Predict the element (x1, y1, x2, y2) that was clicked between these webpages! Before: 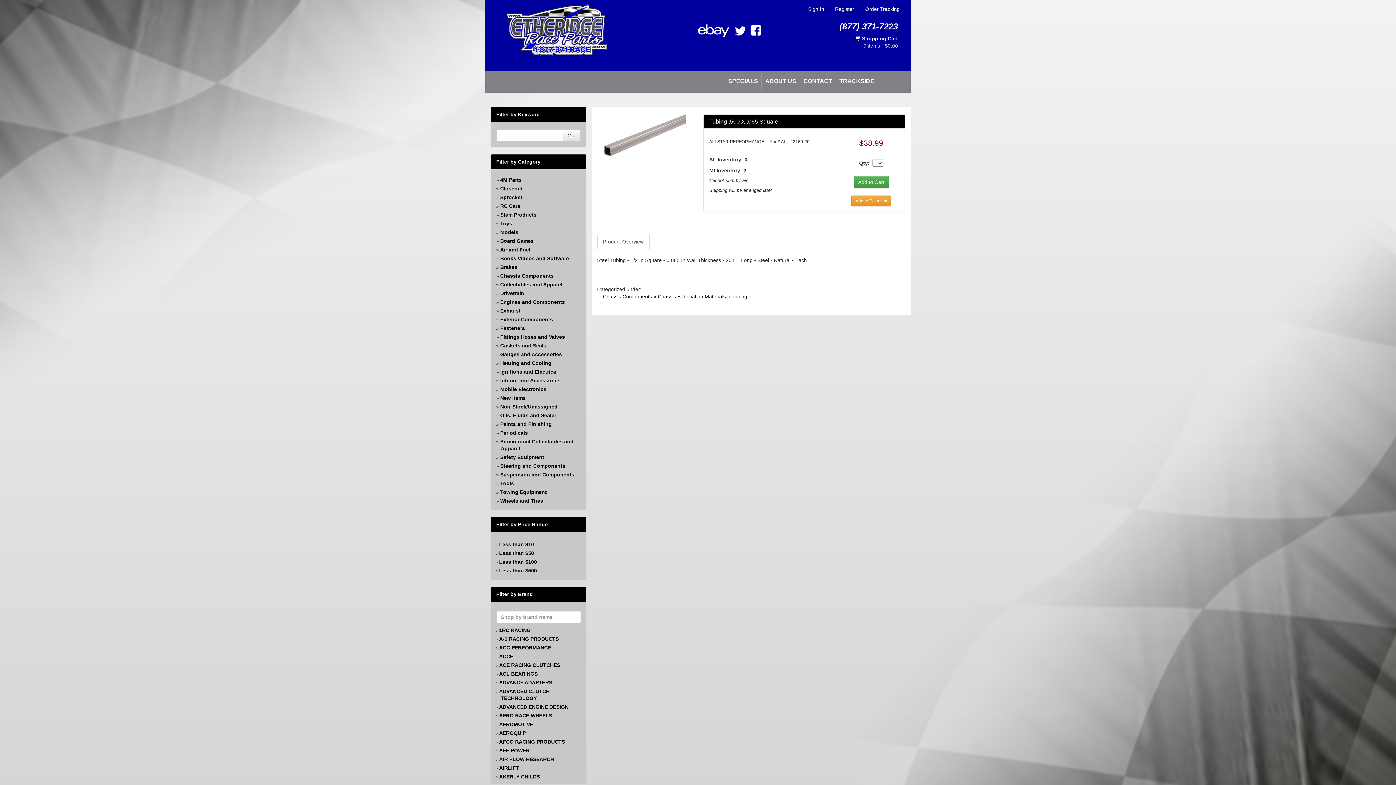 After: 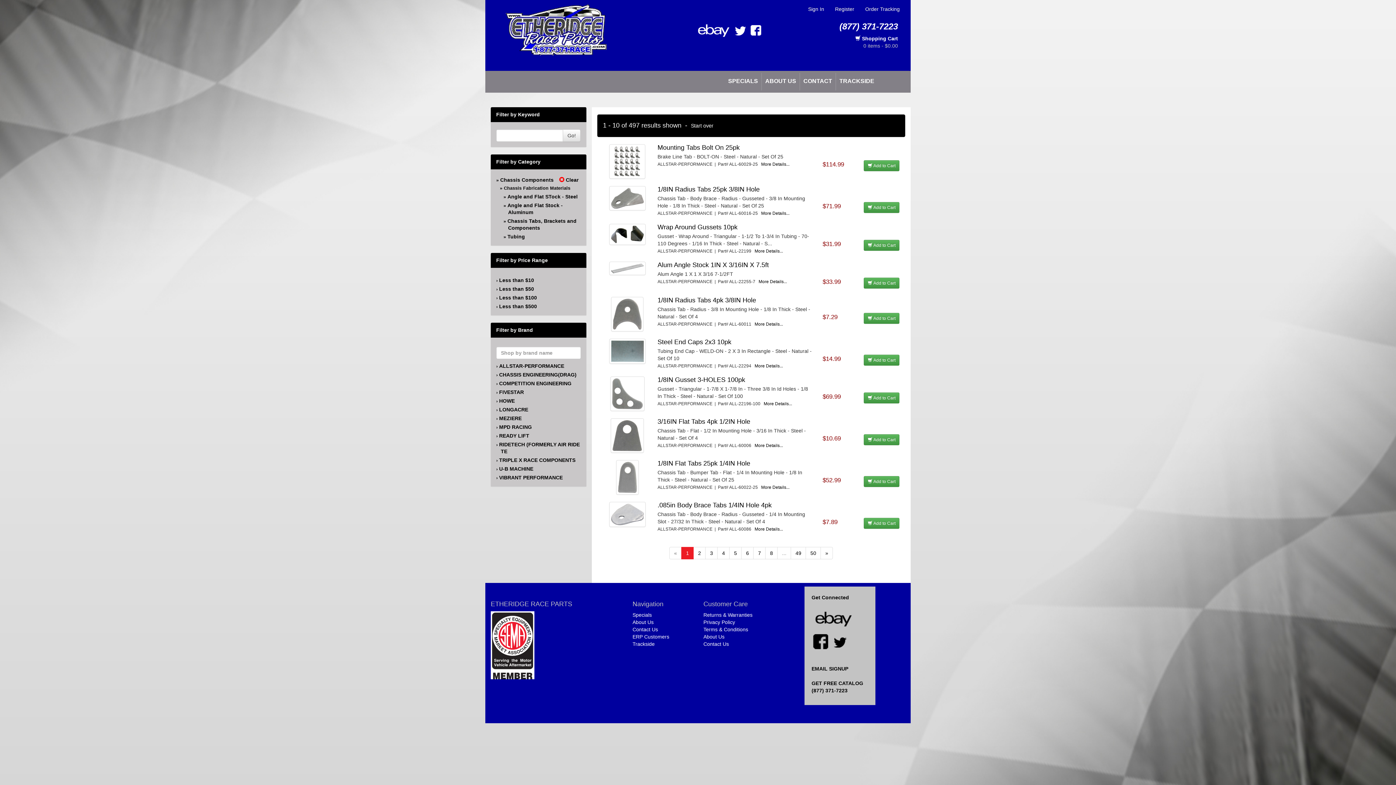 Action: bbox: (658, 293, 726, 299) label: Chassis Fabrication Materials